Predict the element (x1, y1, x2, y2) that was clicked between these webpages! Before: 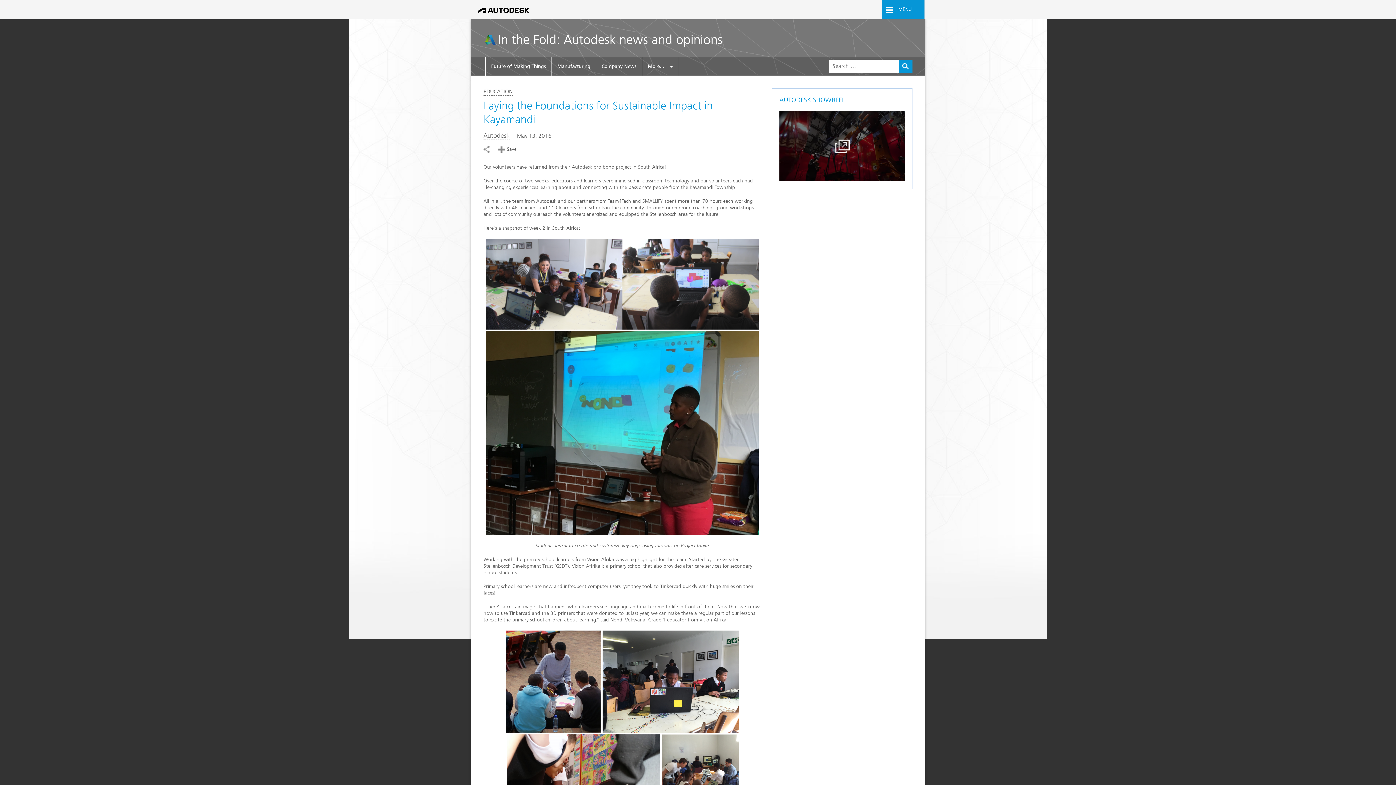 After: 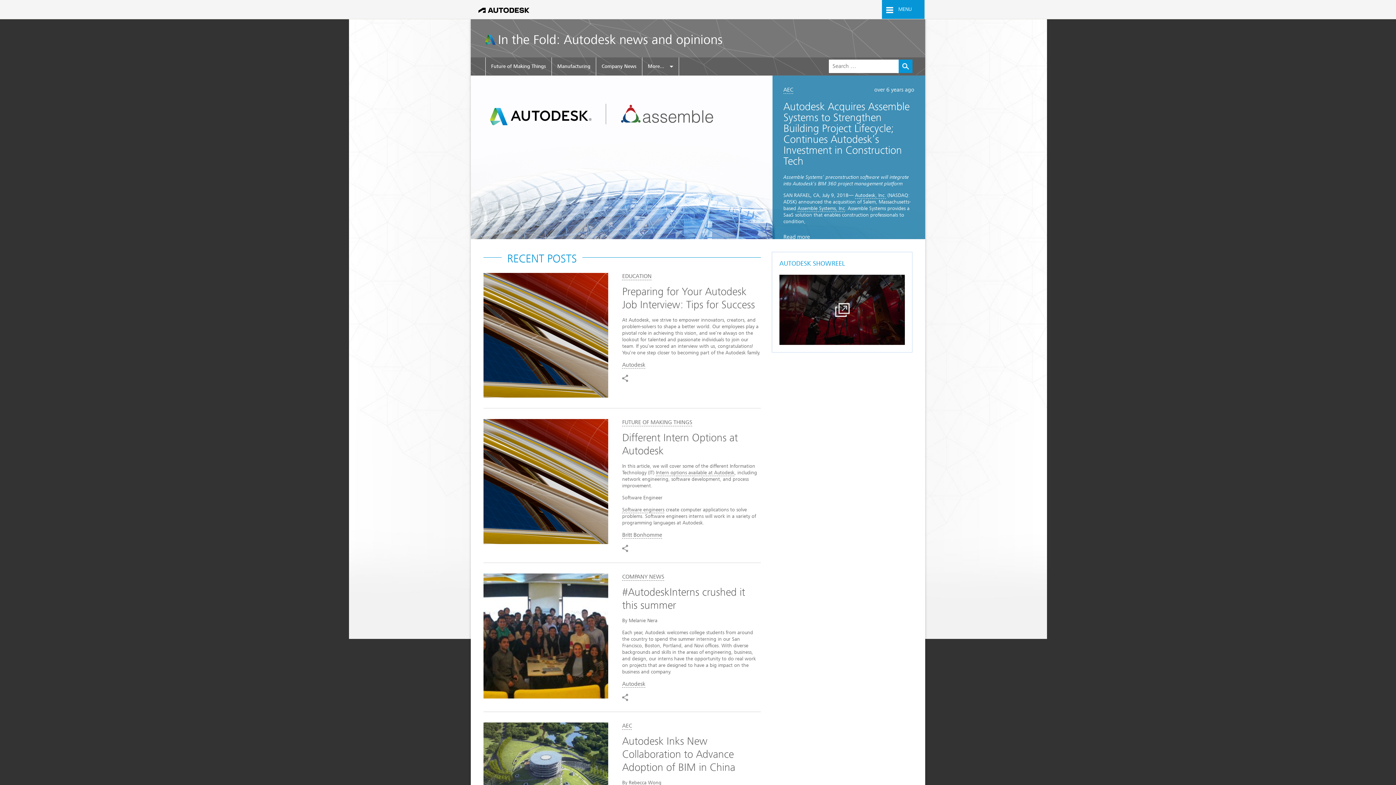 Action: label:  In the Fold: Autodesk news and opinions bbox: (483, 32, 722, 47)